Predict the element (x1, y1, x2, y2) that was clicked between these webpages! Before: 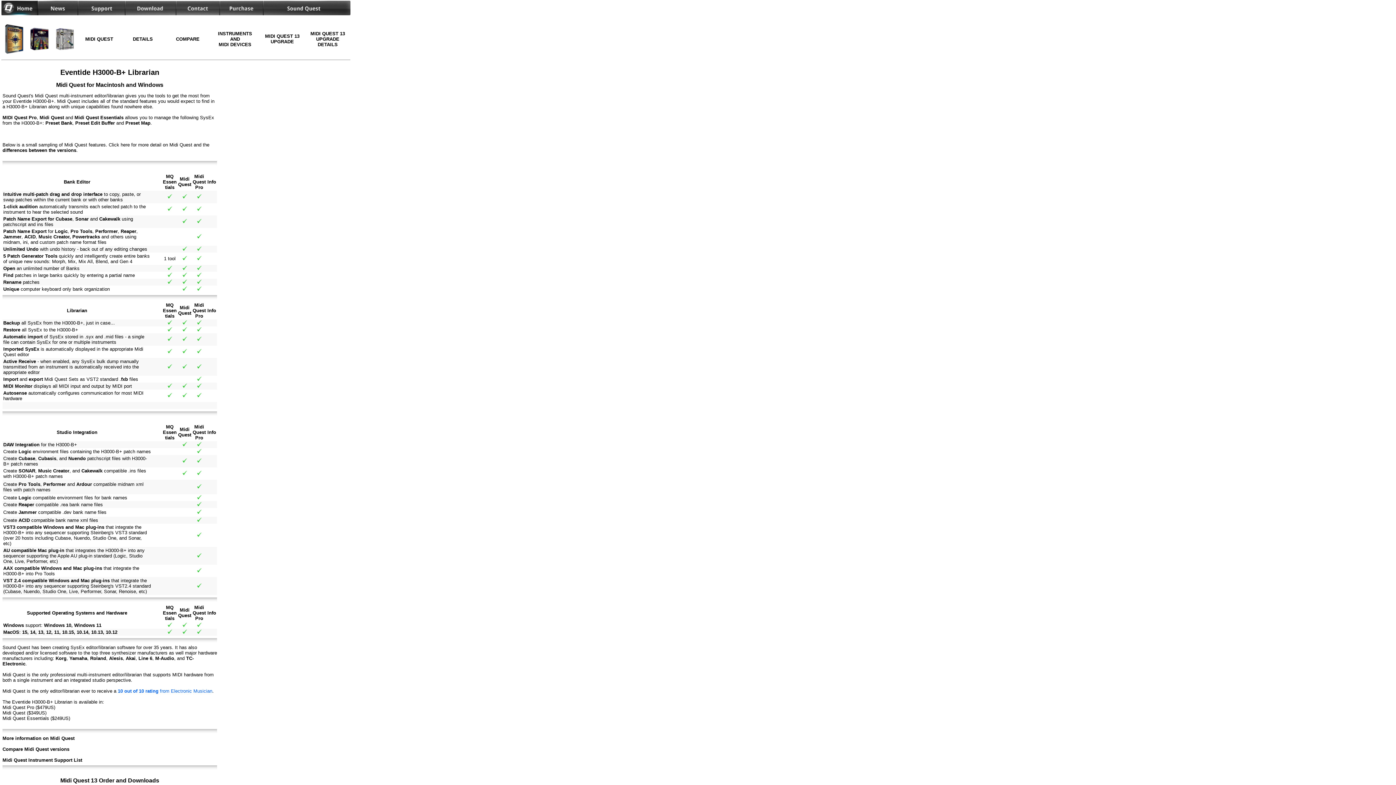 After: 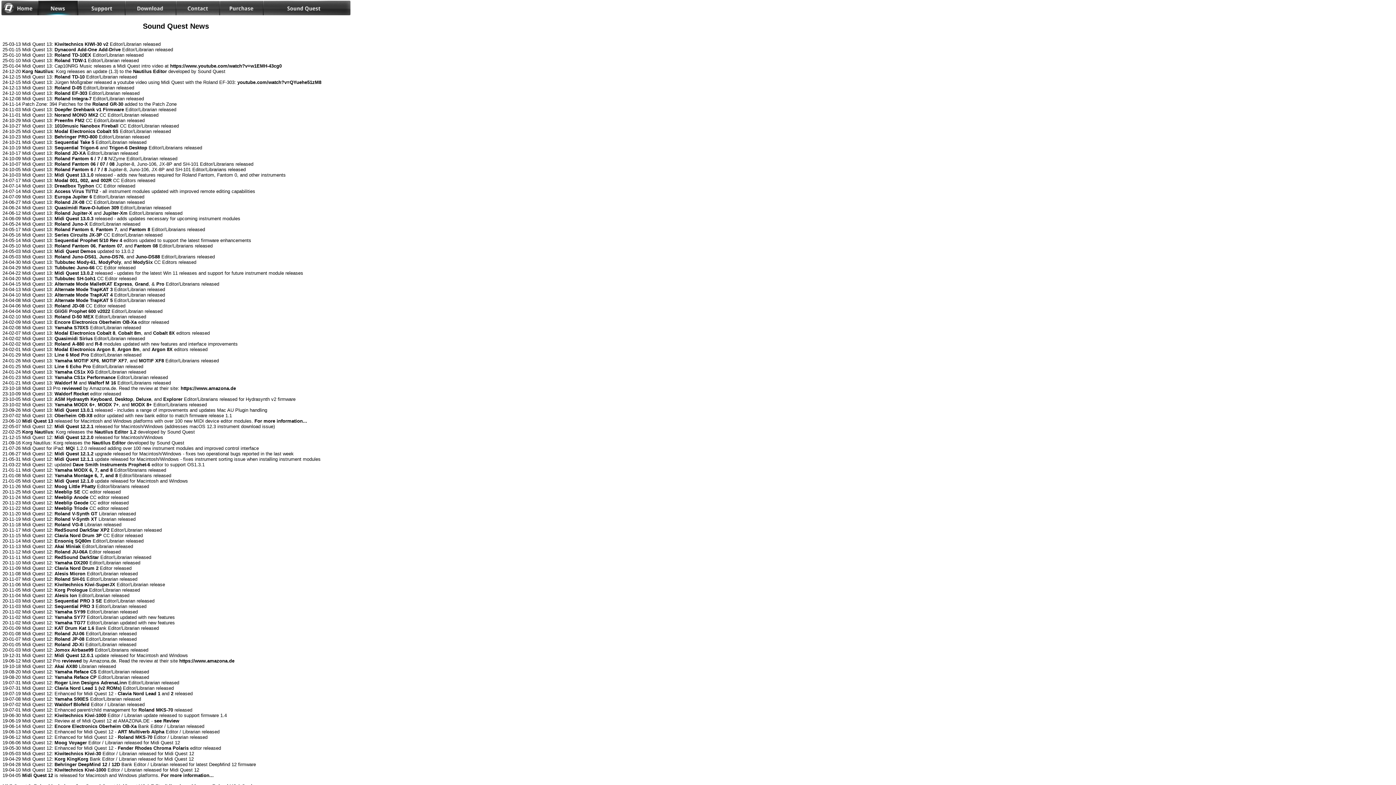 Action: bbox: (37, 10, 77, 16)